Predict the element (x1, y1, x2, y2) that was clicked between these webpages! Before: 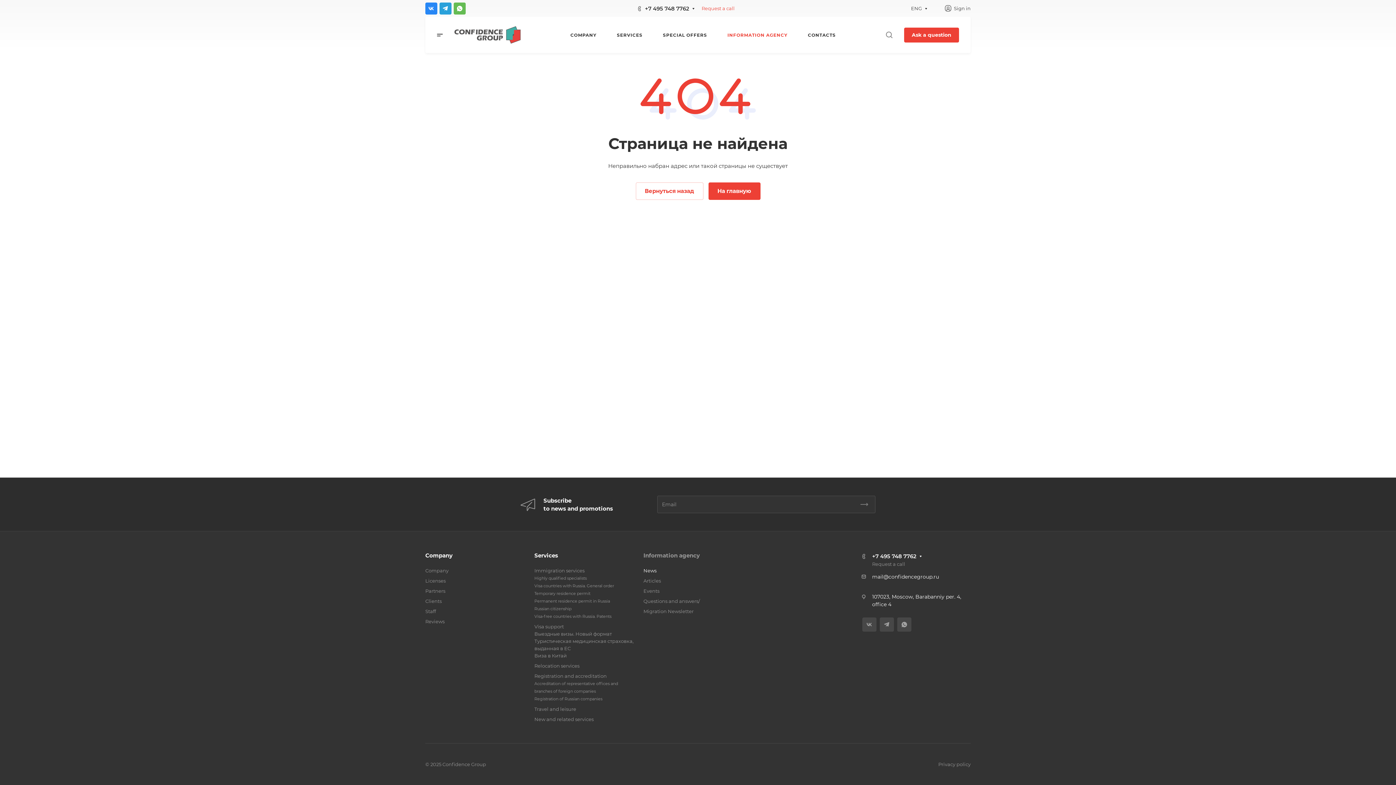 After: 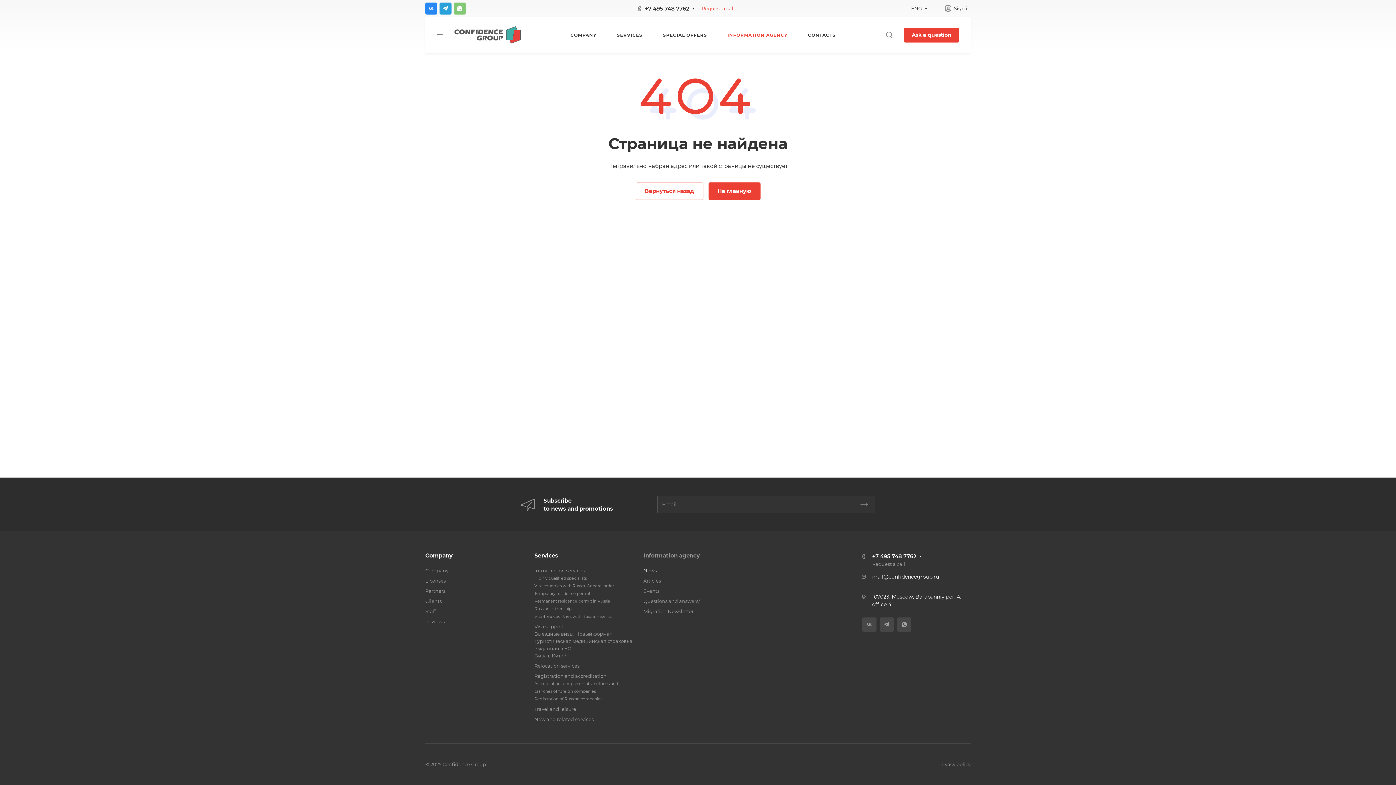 Action: bbox: (453, 2, 465, 14)